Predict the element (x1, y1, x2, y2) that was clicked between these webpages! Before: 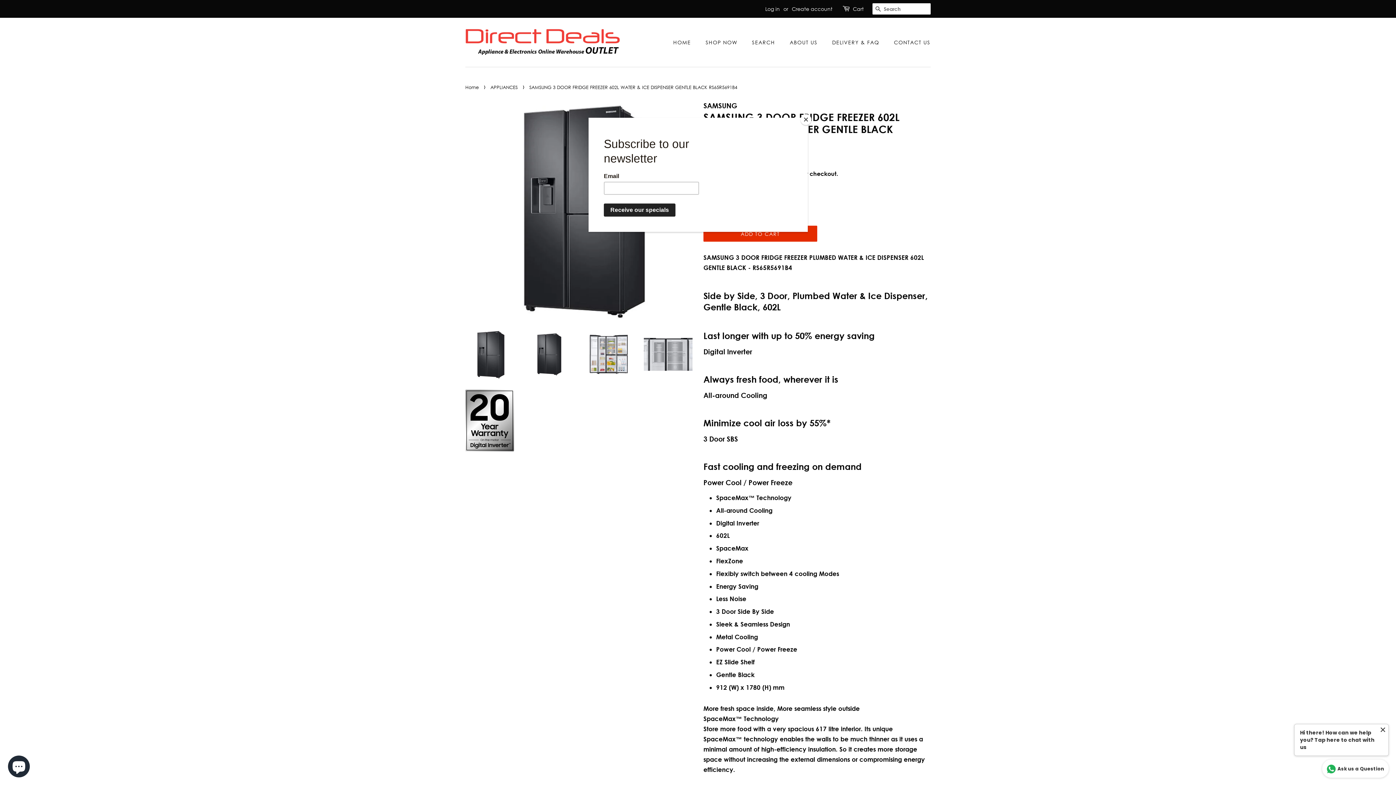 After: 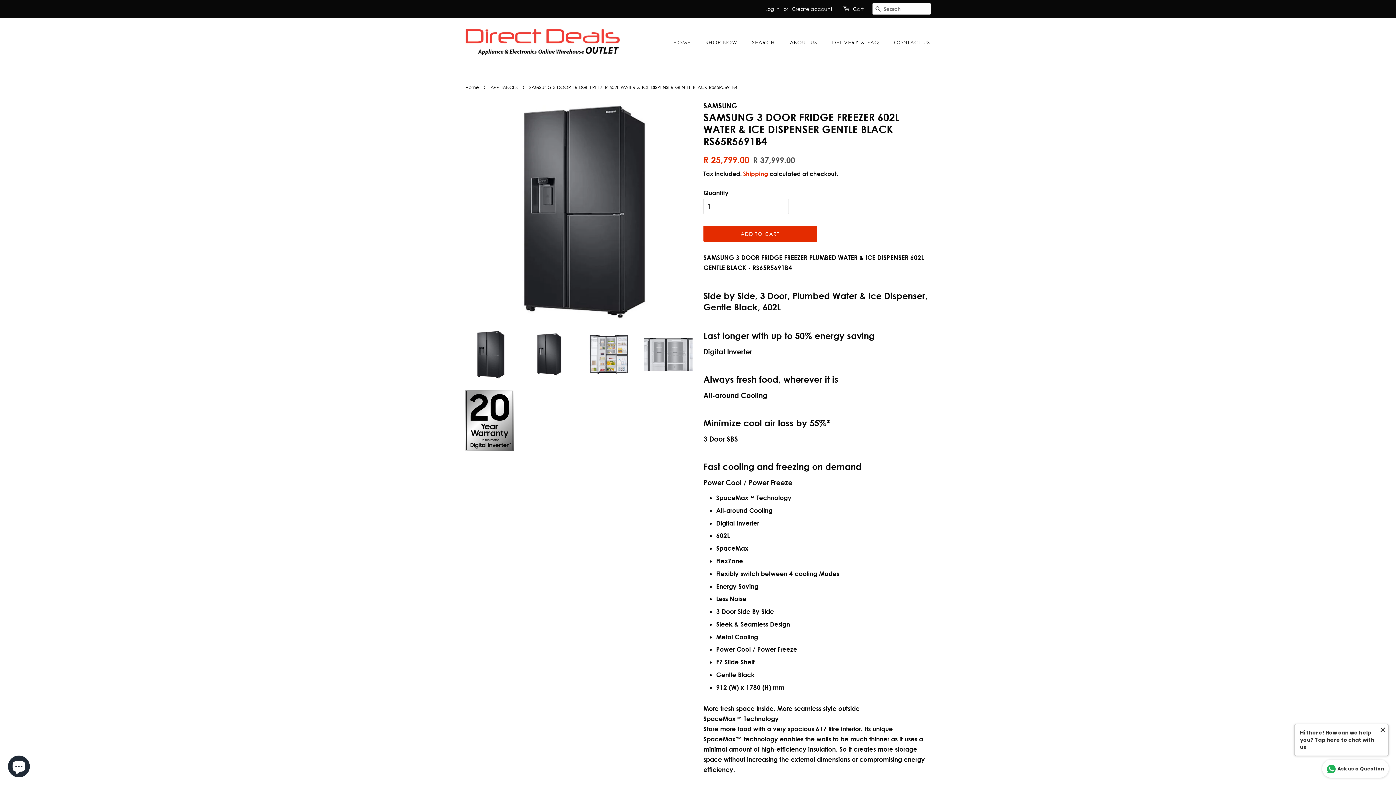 Action: bbox: (800, 114, 811, 125) label: Close